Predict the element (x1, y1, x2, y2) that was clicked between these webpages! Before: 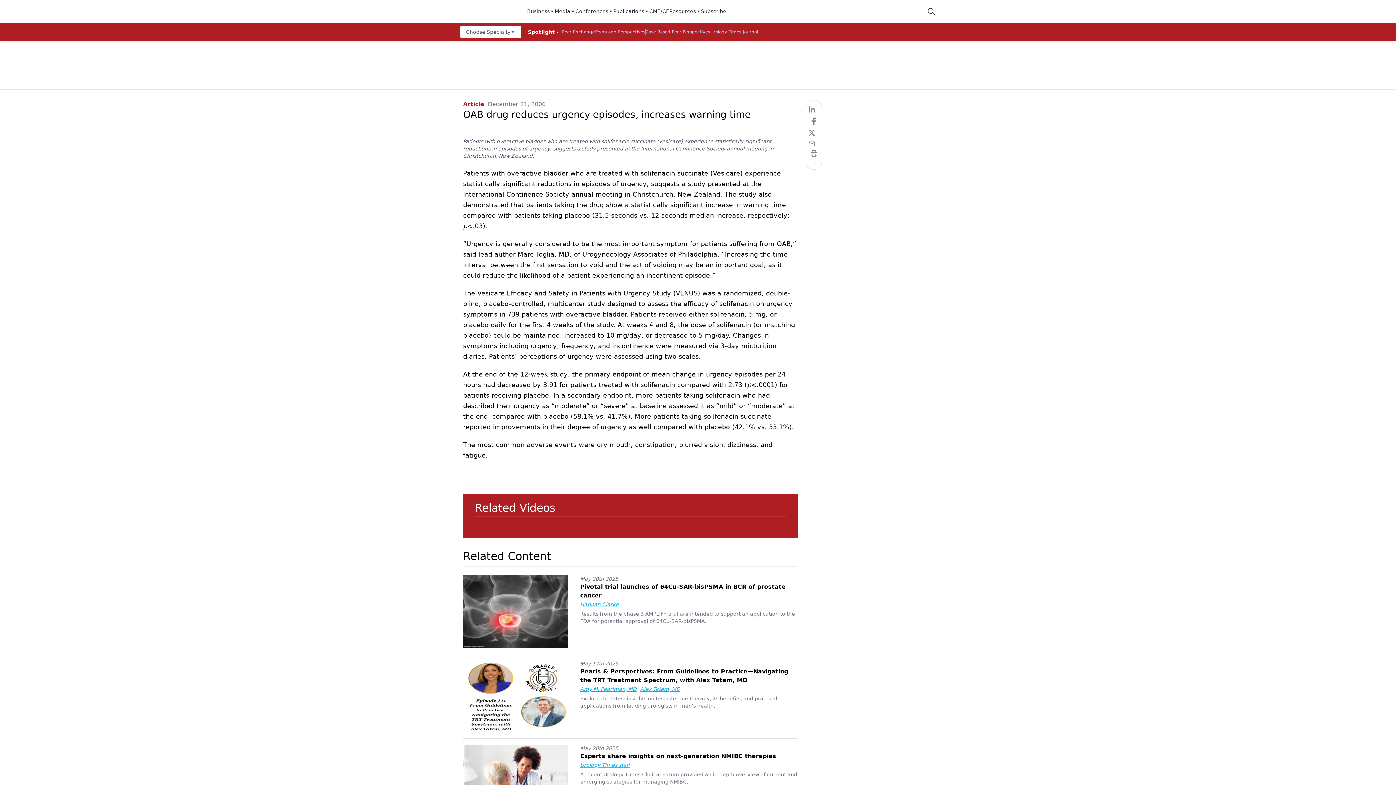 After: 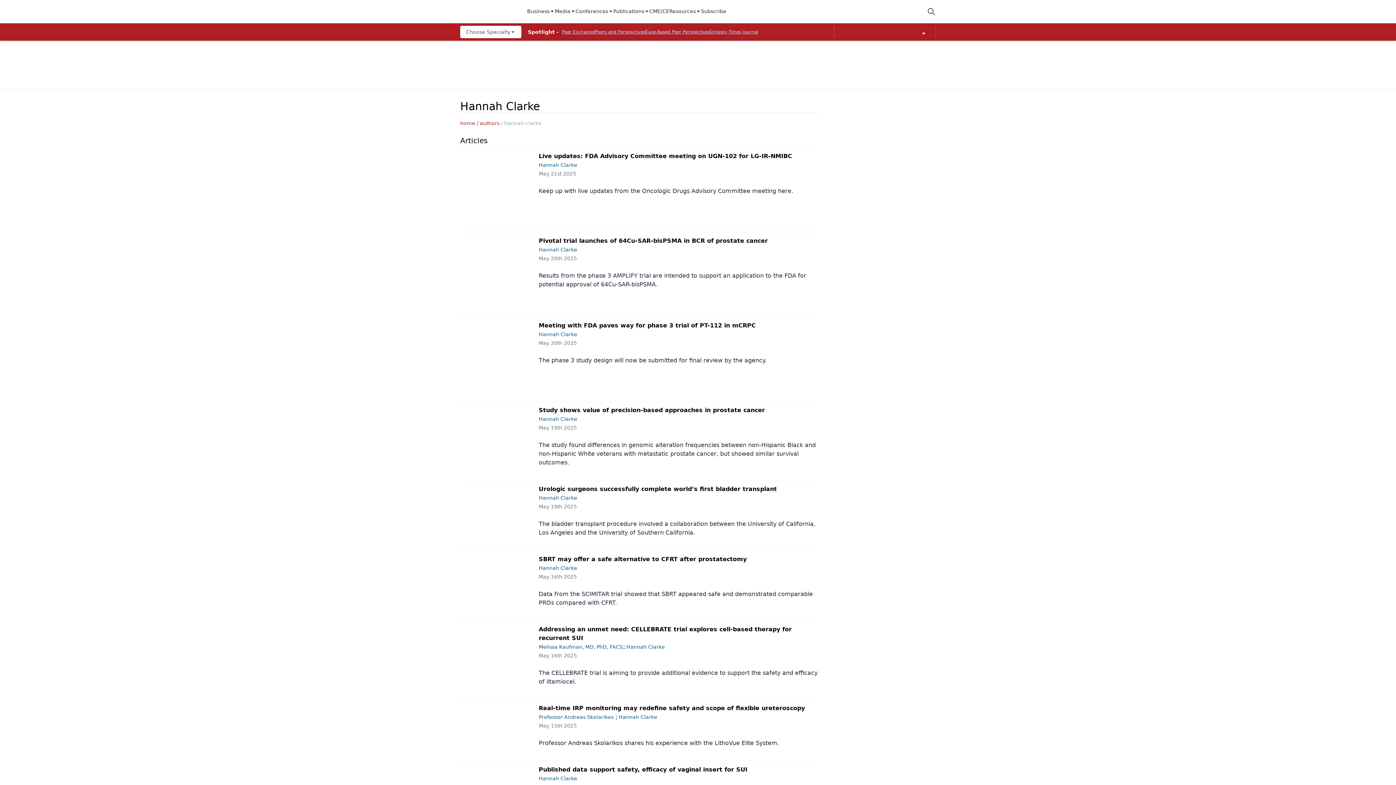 Action: label: Hannah Clarke bbox: (580, 601, 618, 607)